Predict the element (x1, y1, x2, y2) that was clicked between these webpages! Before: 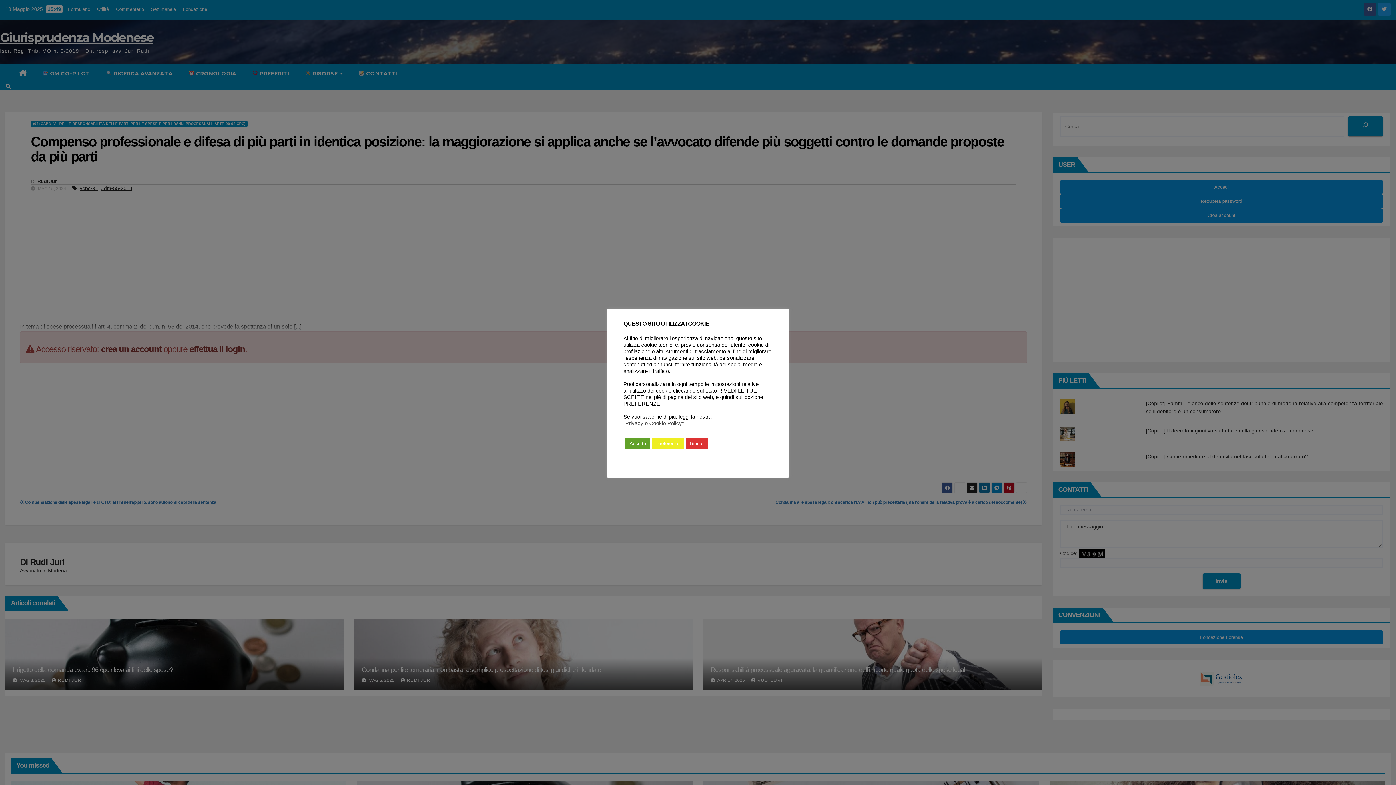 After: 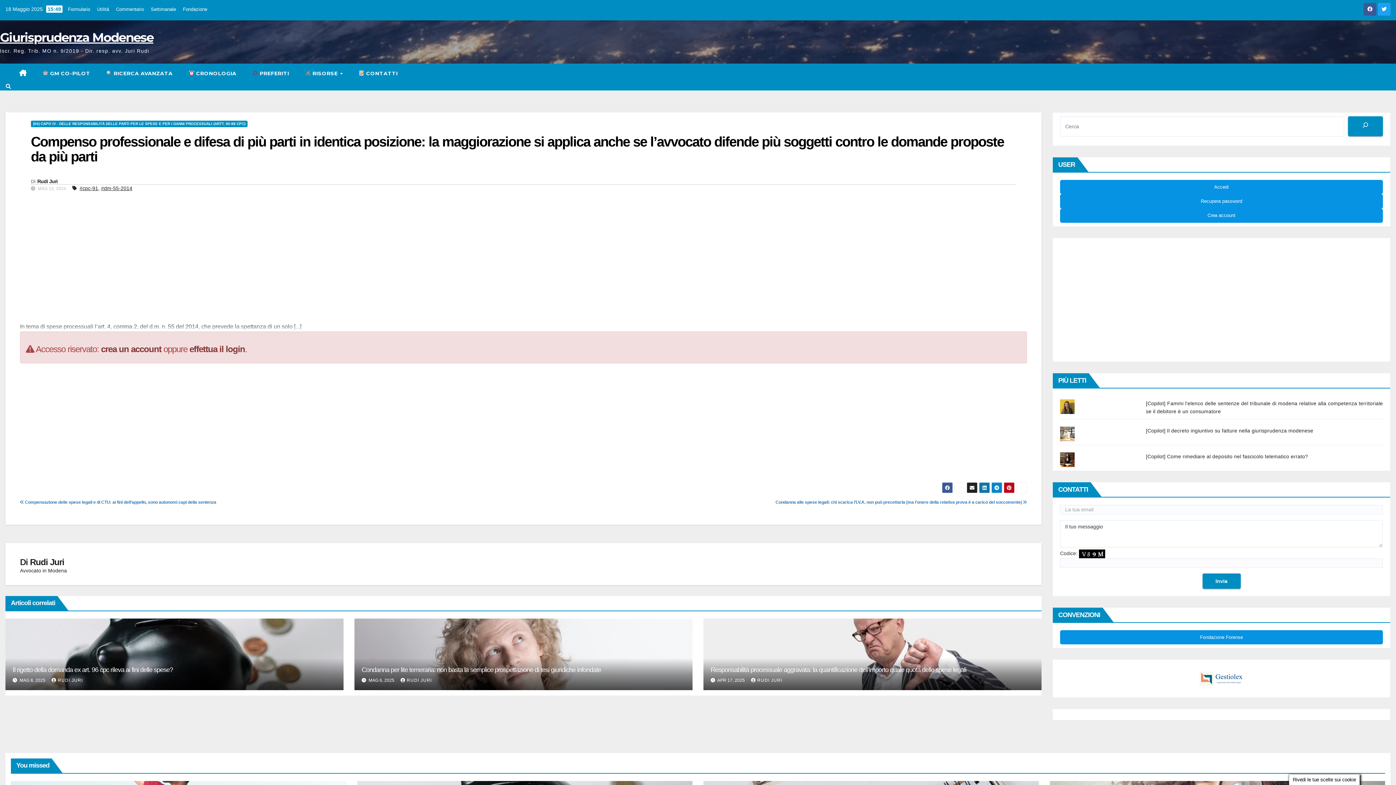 Action: label: Rifiuto bbox: (685, 438, 708, 449)